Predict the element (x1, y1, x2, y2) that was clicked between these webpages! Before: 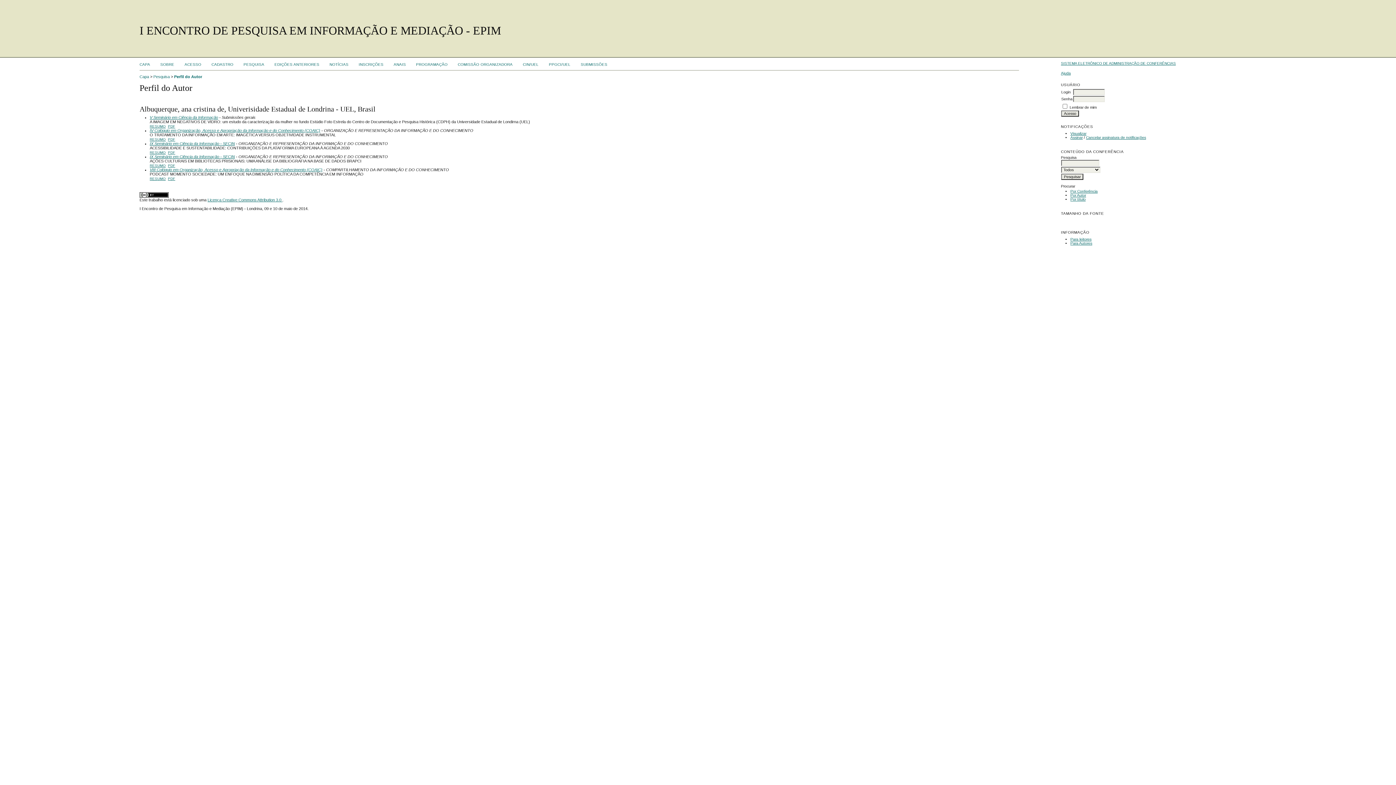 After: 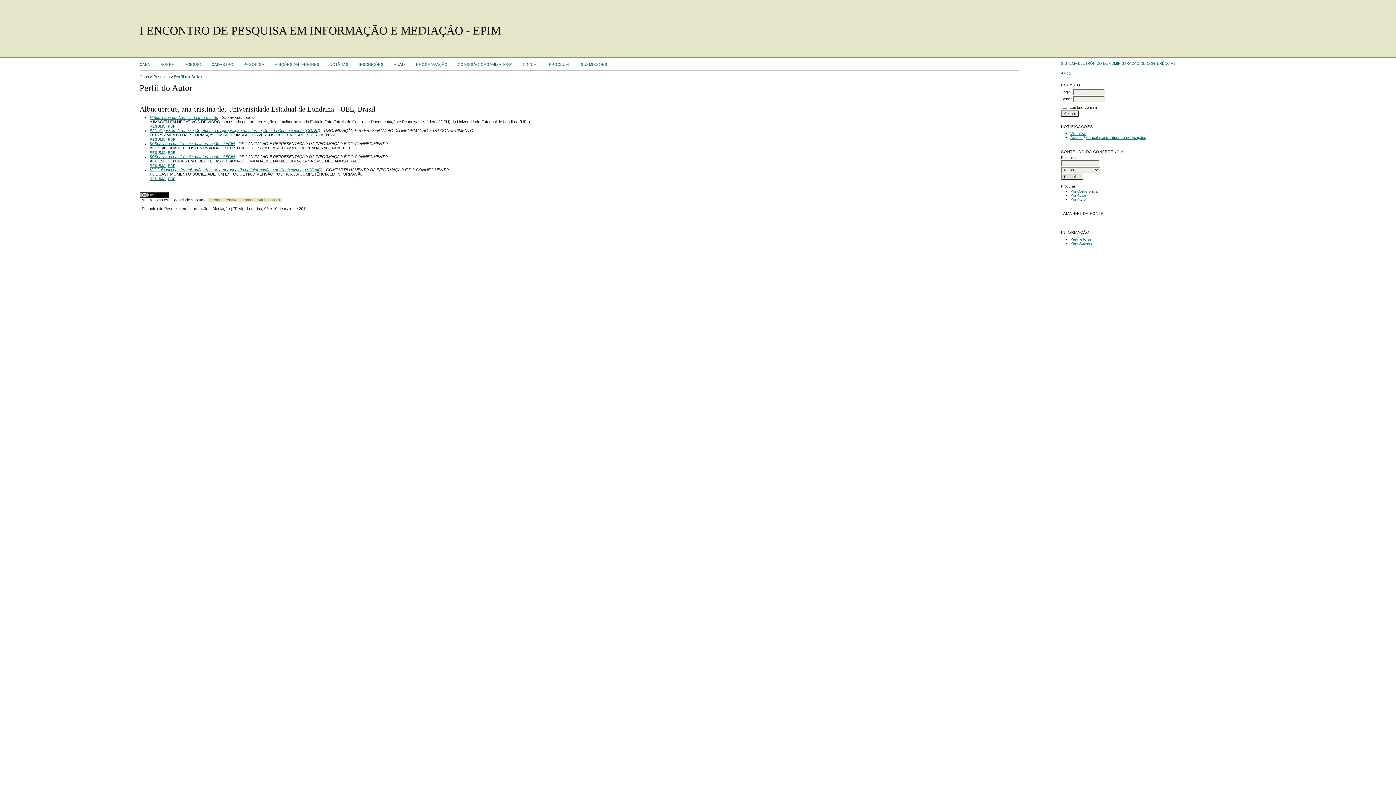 Action: label: Licença Creative Commons Attribution 3.0  bbox: (207, 197, 282, 202)